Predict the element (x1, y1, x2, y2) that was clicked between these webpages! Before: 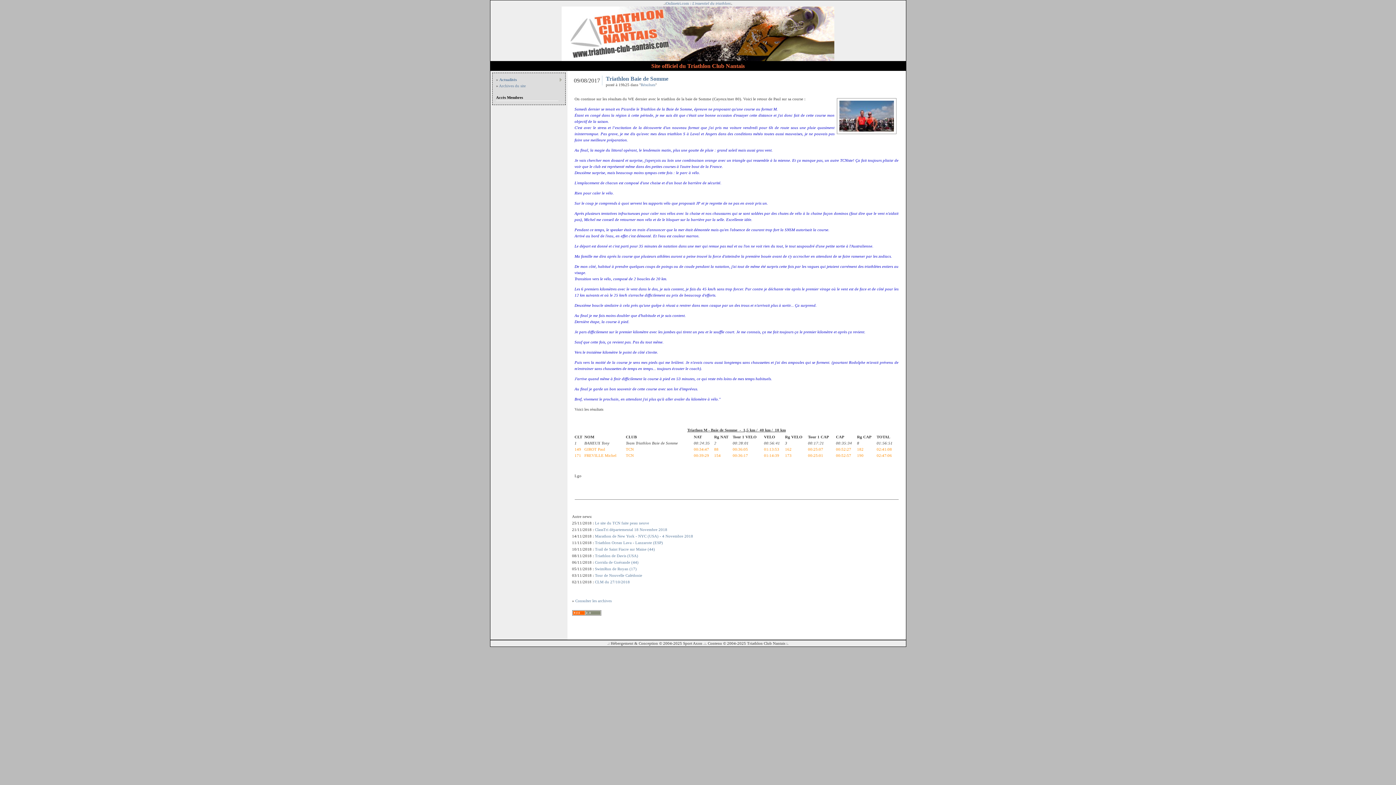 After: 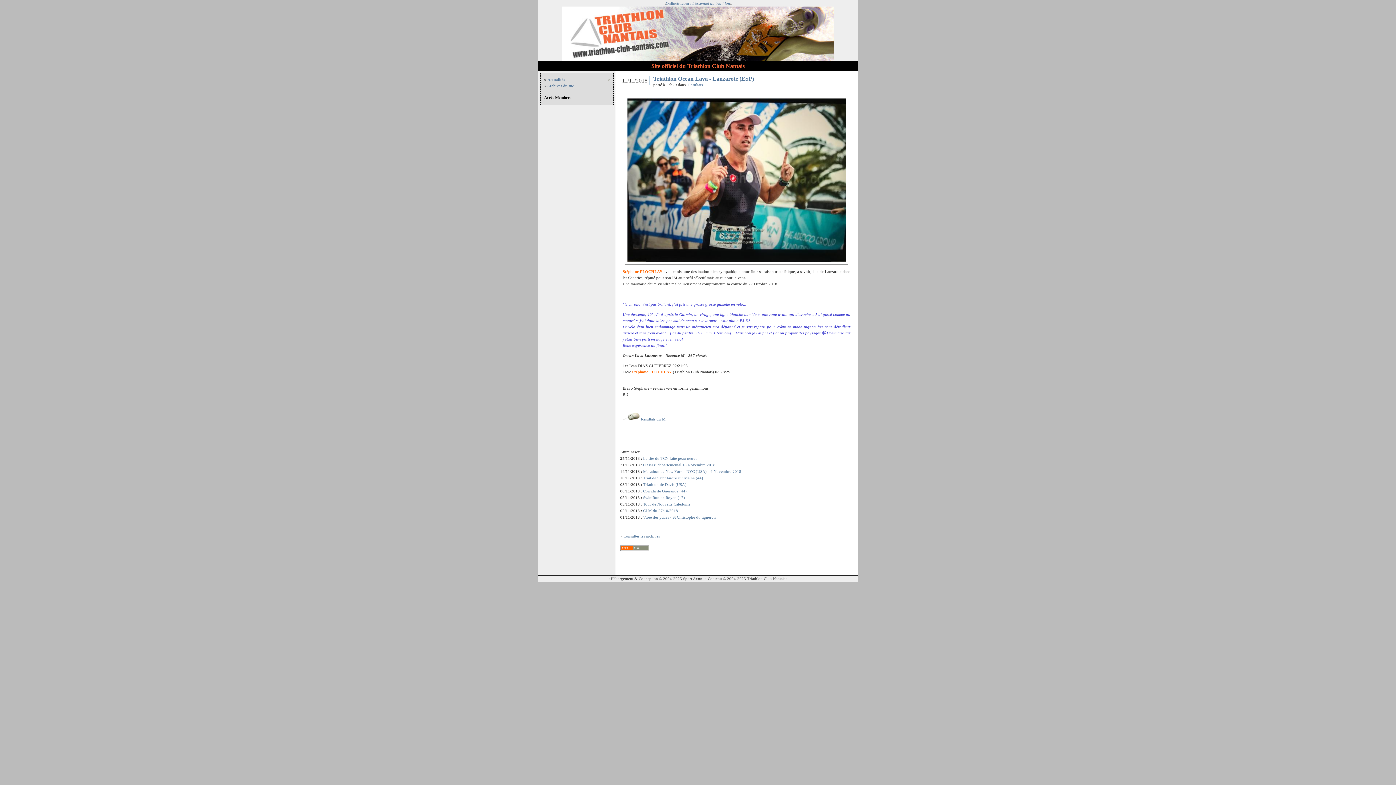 Action: label: Triathlon Ocean Lava - Lanzarote (ESP) bbox: (595, 540, 663, 545)